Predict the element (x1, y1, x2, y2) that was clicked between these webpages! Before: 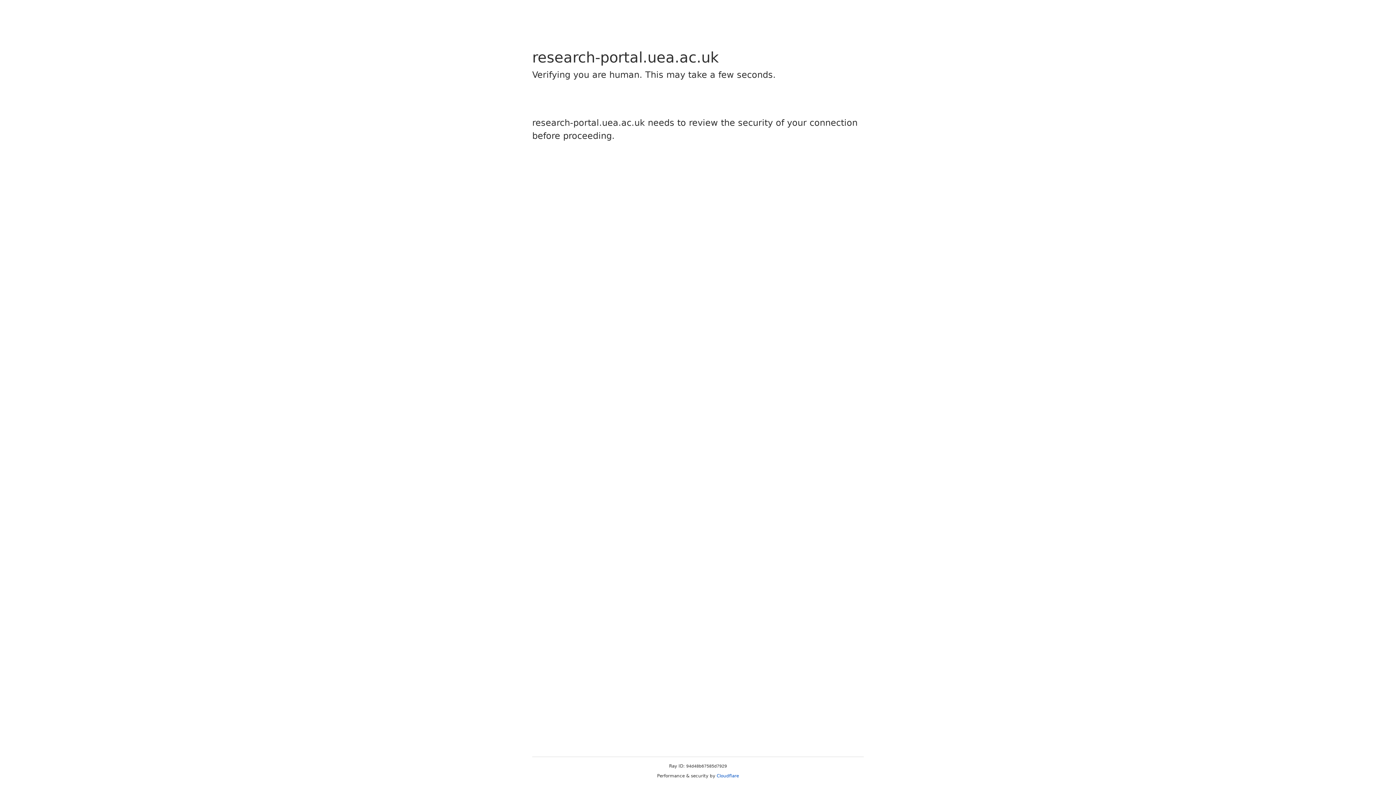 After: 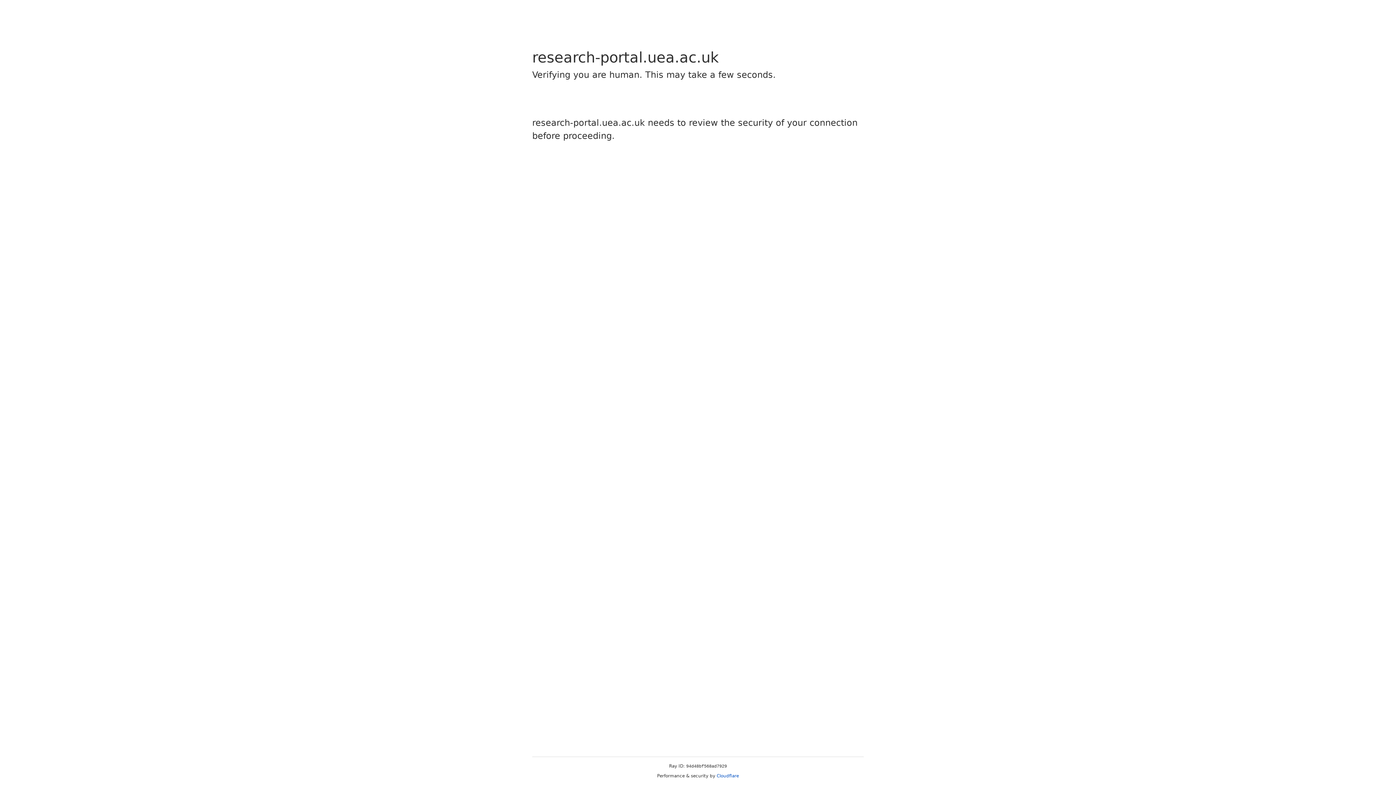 Action: label: Cloudflare bbox: (716, 773, 739, 778)